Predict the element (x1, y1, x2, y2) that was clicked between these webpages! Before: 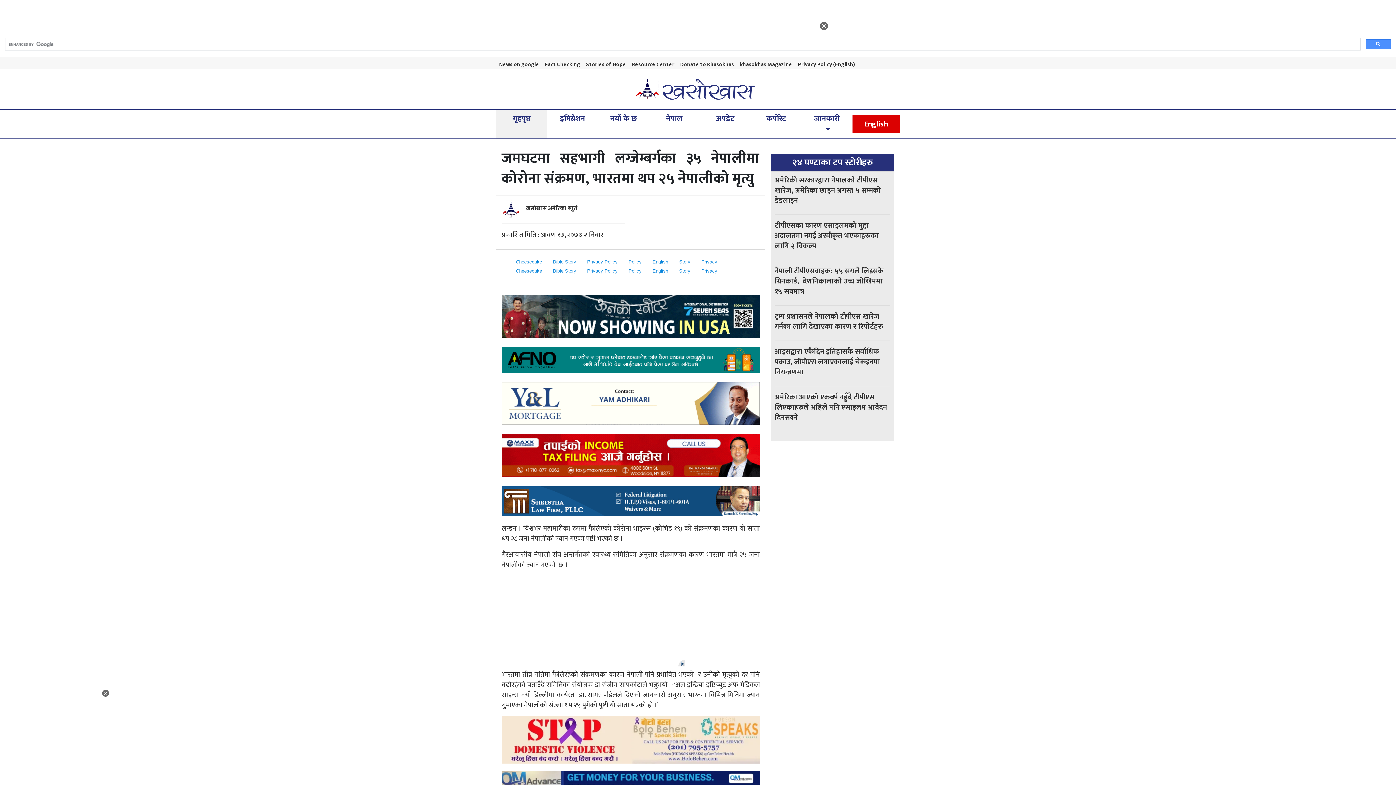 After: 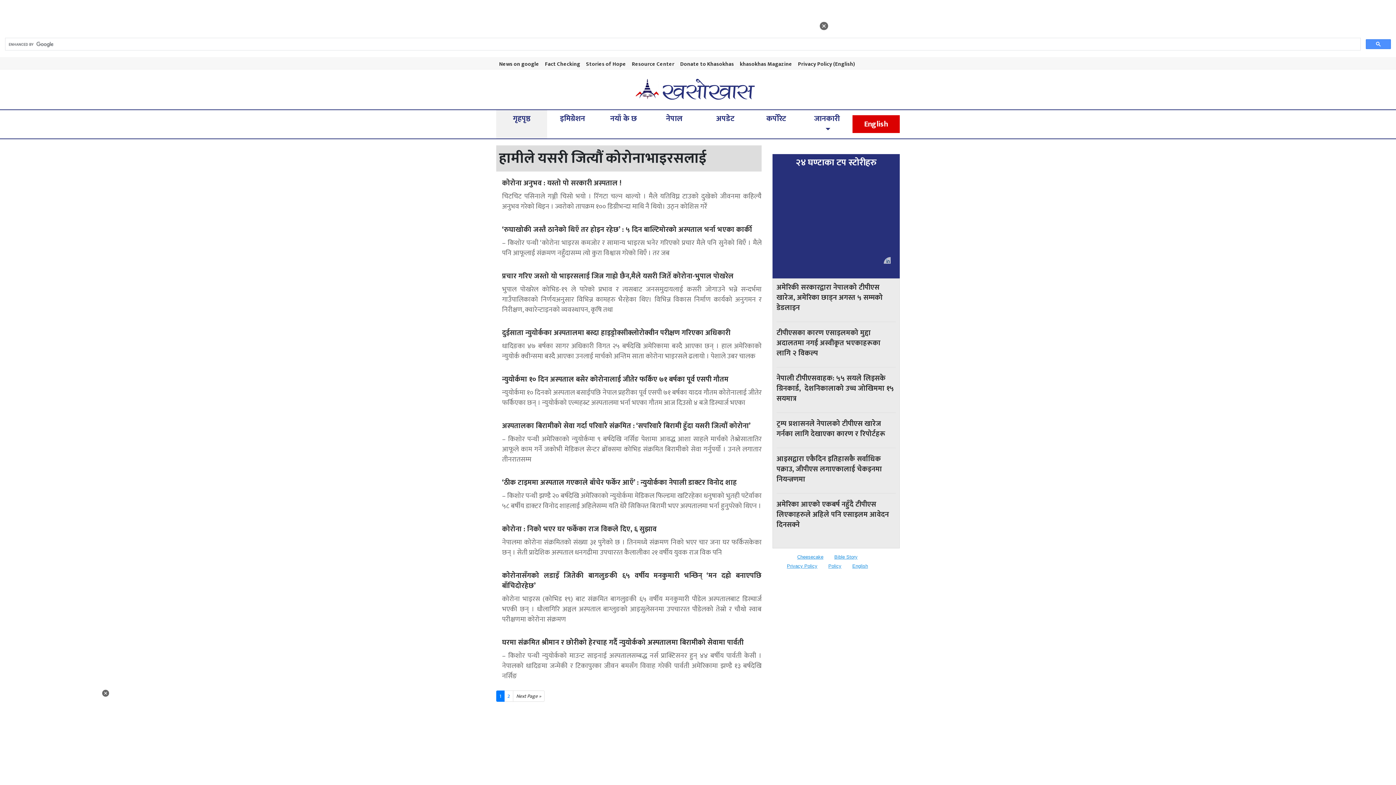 Action: bbox: (583, 60, 629, 69) label: Stories of Hope